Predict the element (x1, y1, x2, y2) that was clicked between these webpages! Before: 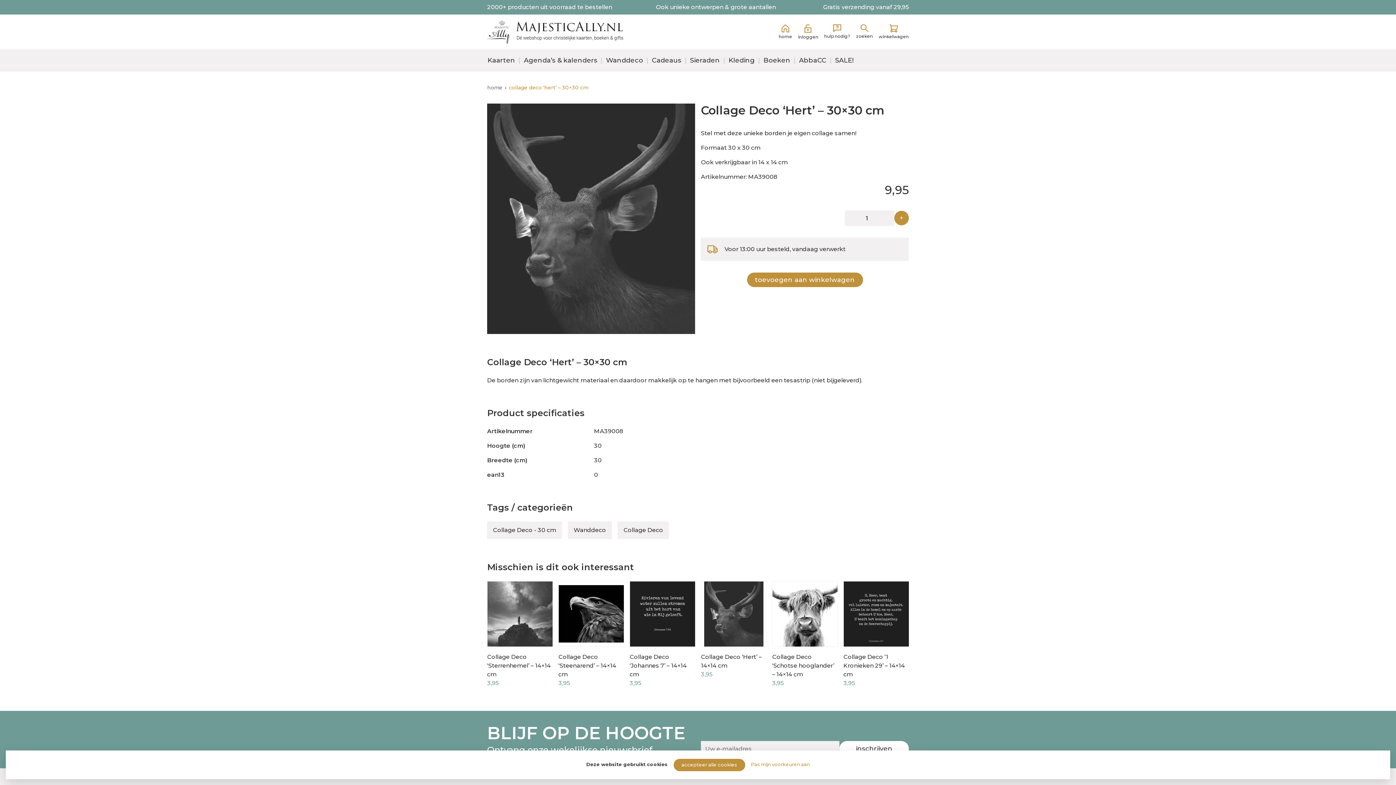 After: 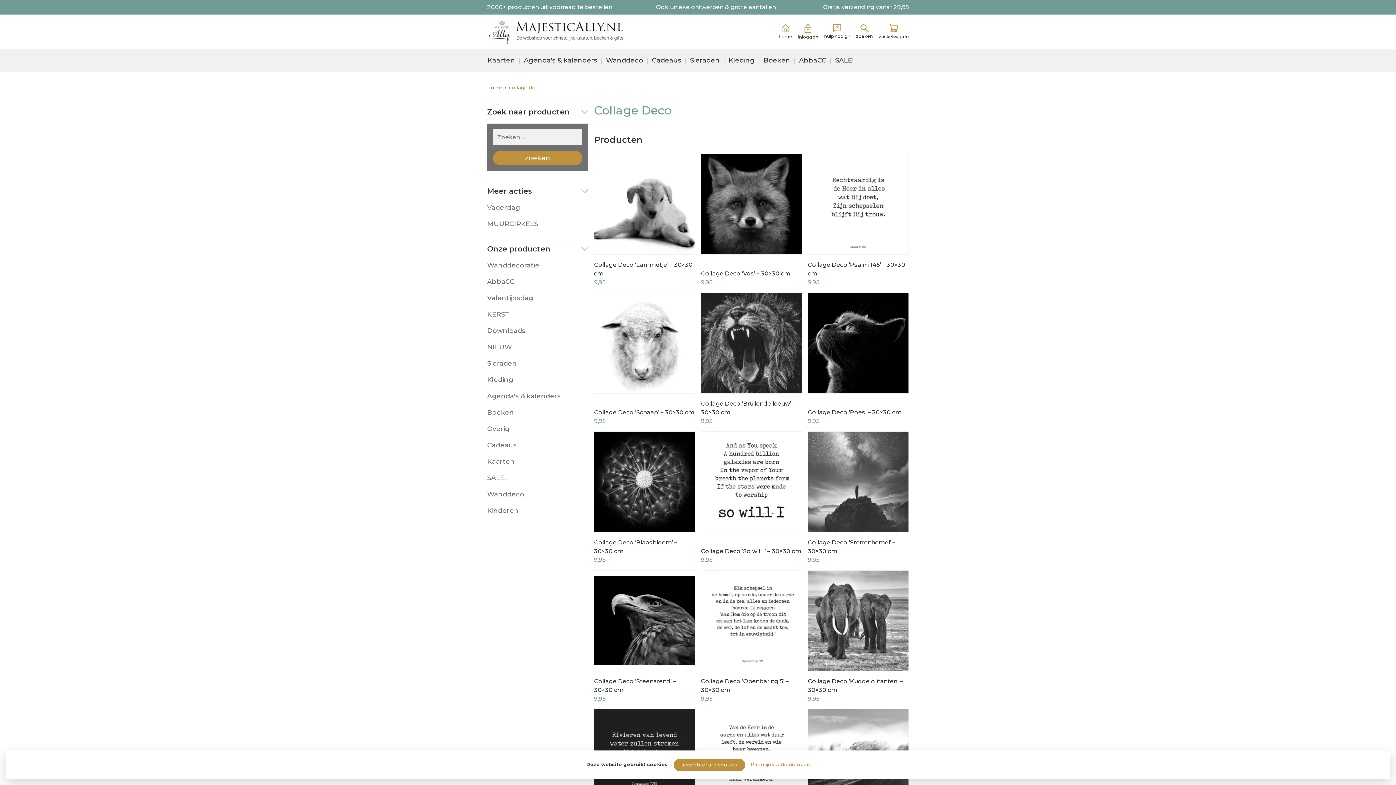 Action: label: Collage Deco bbox: (617, 521, 669, 539)